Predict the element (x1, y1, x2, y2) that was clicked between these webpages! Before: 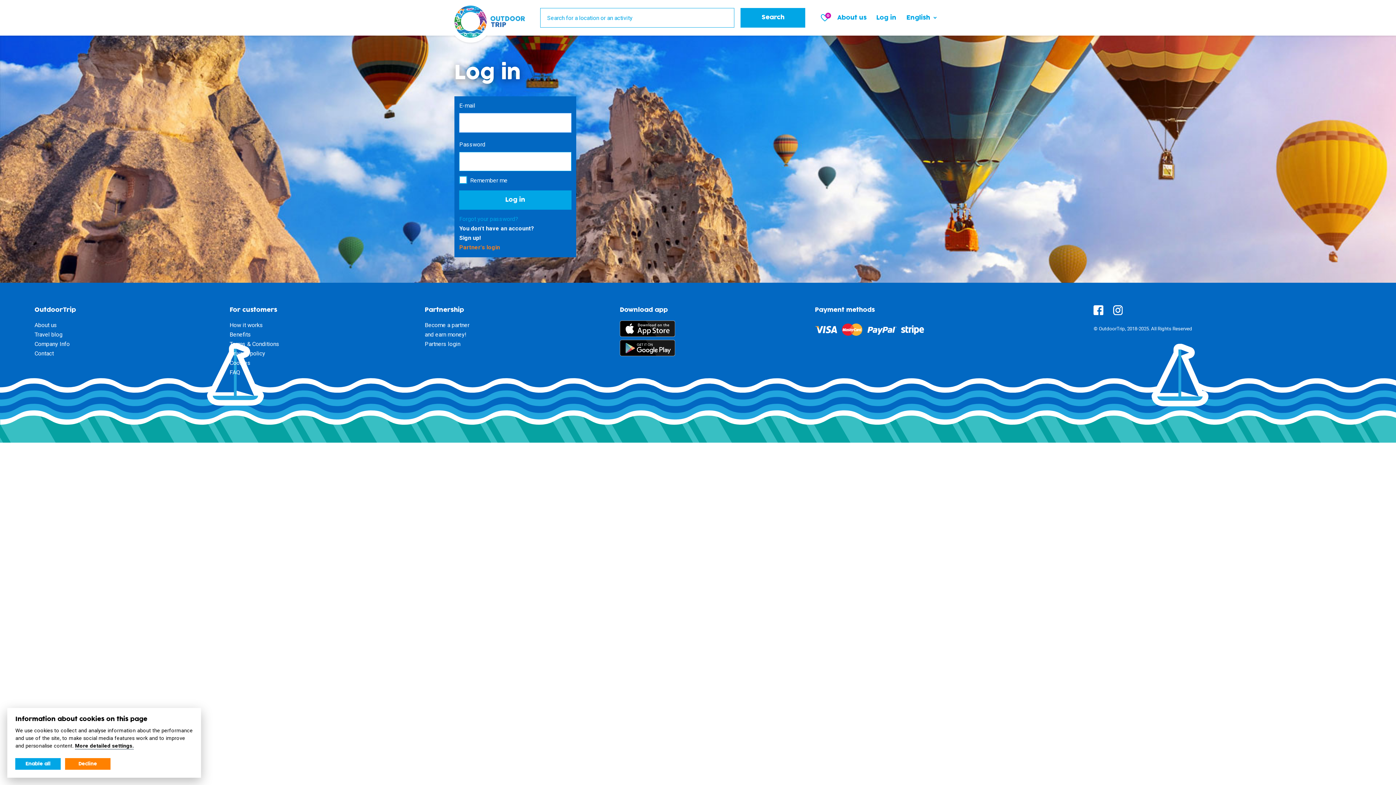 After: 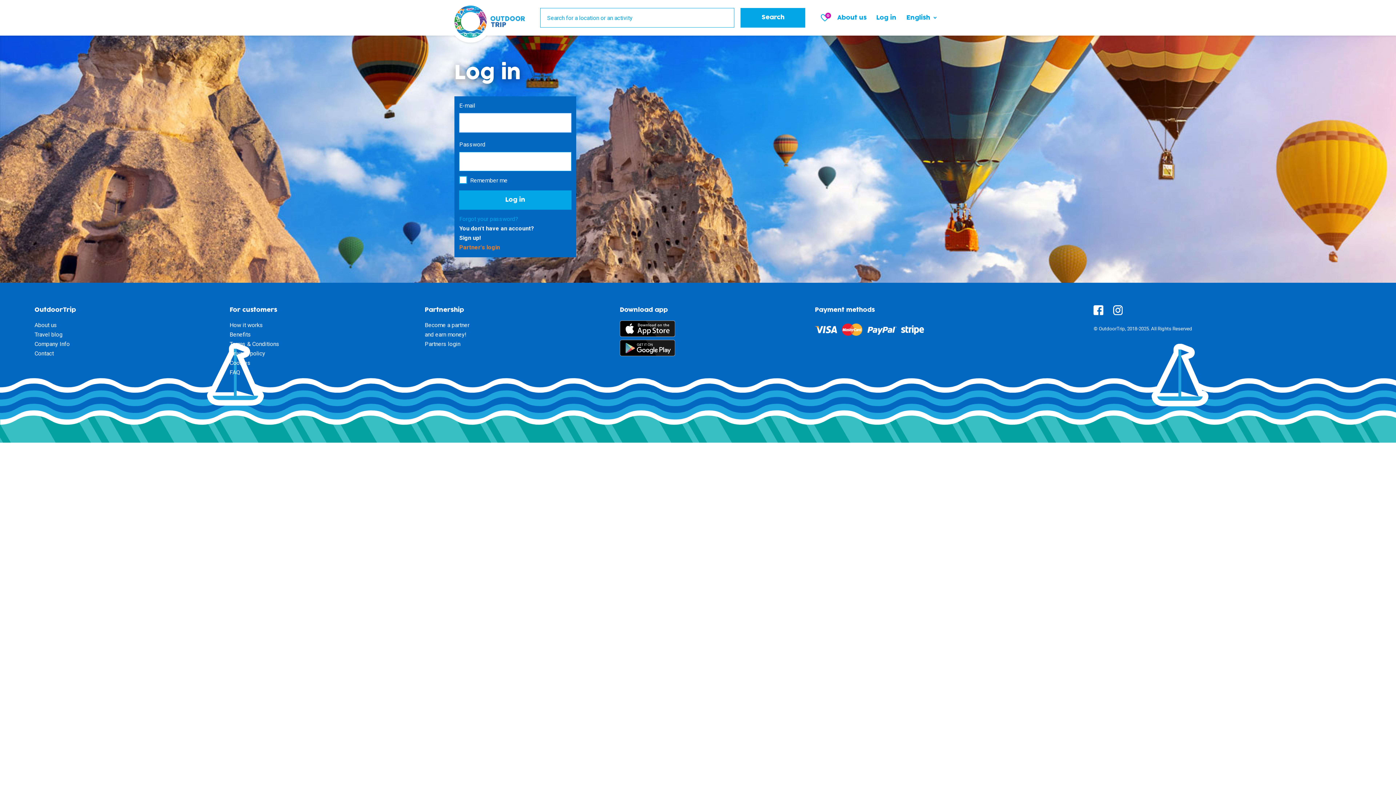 Action: bbox: (65, 758, 110, 770) label: Decline